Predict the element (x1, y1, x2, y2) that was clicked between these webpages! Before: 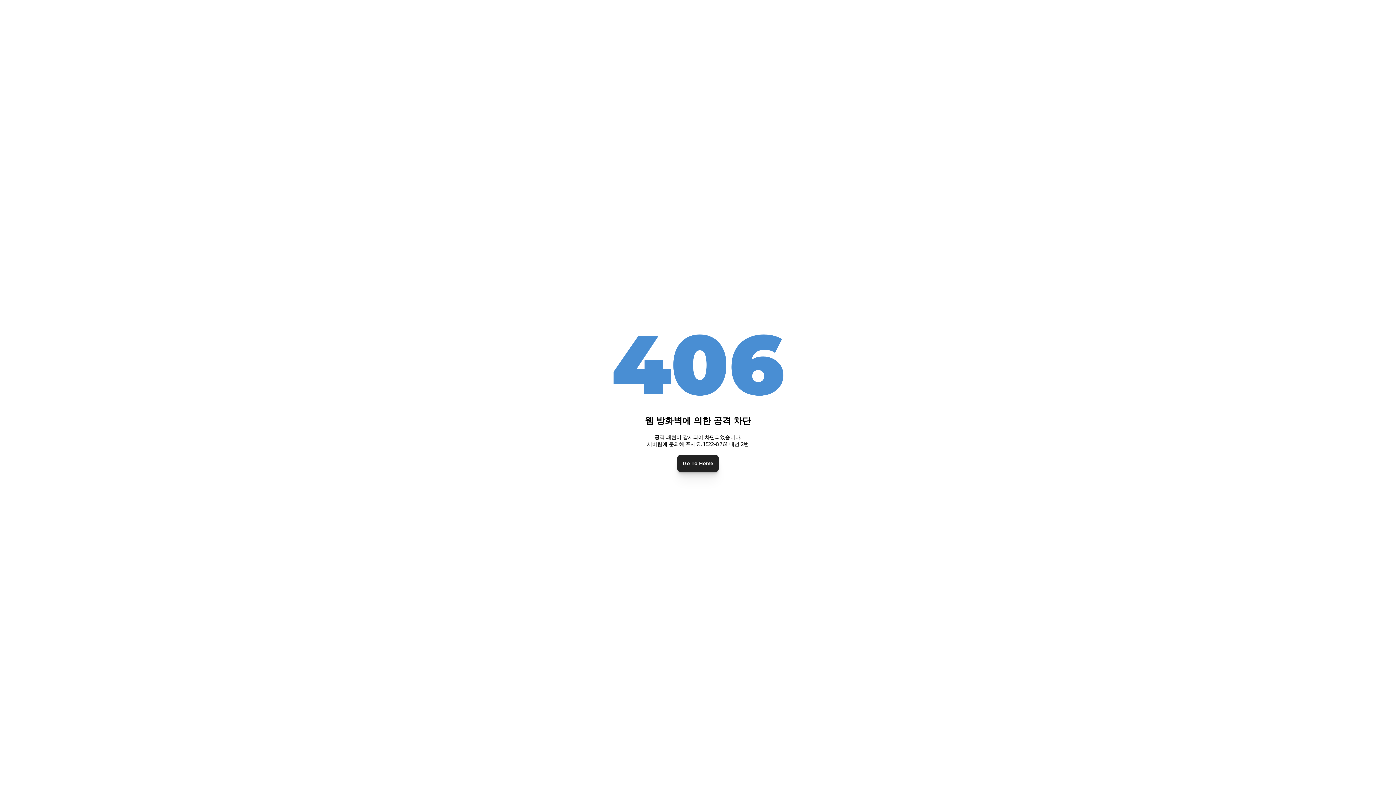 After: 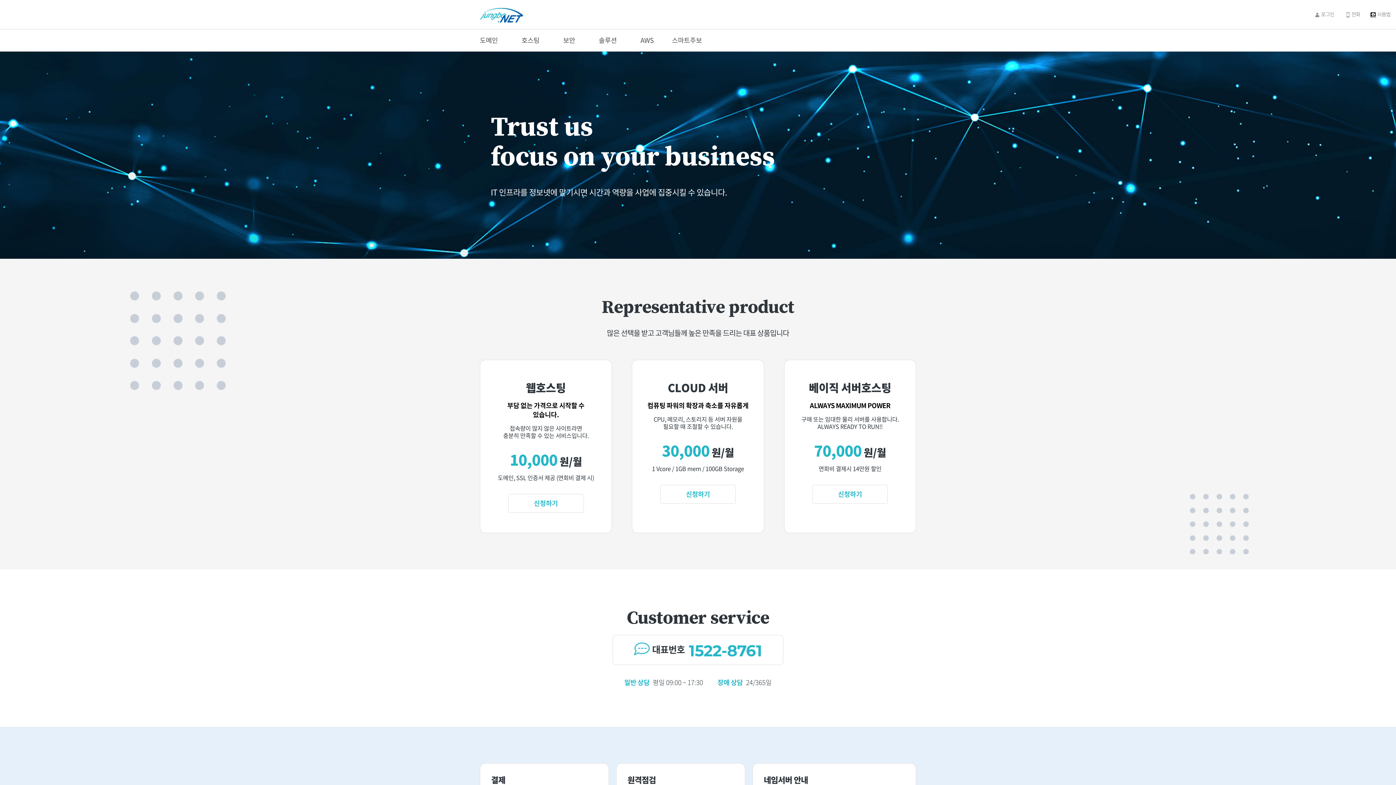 Action: label: Go To Home bbox: (677, 455, 718, 471)